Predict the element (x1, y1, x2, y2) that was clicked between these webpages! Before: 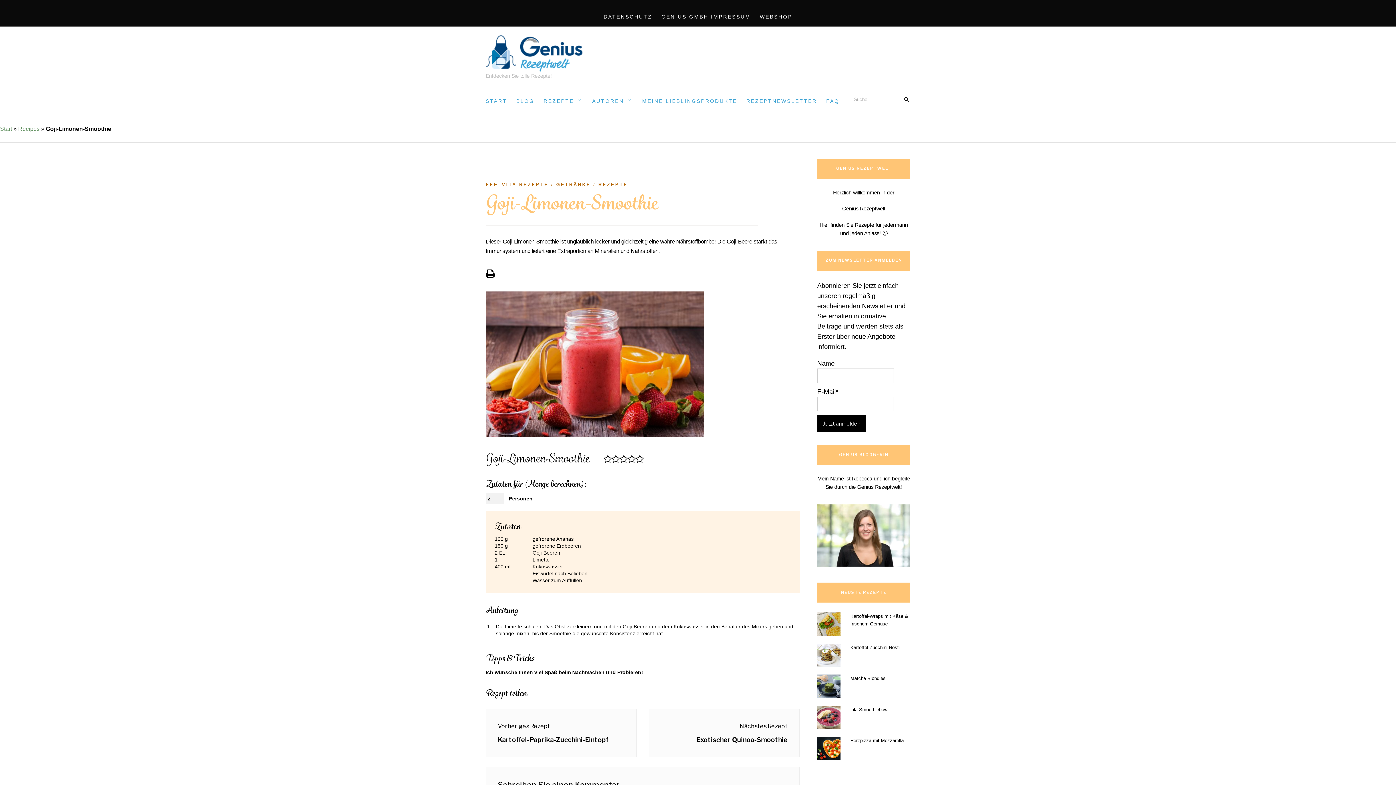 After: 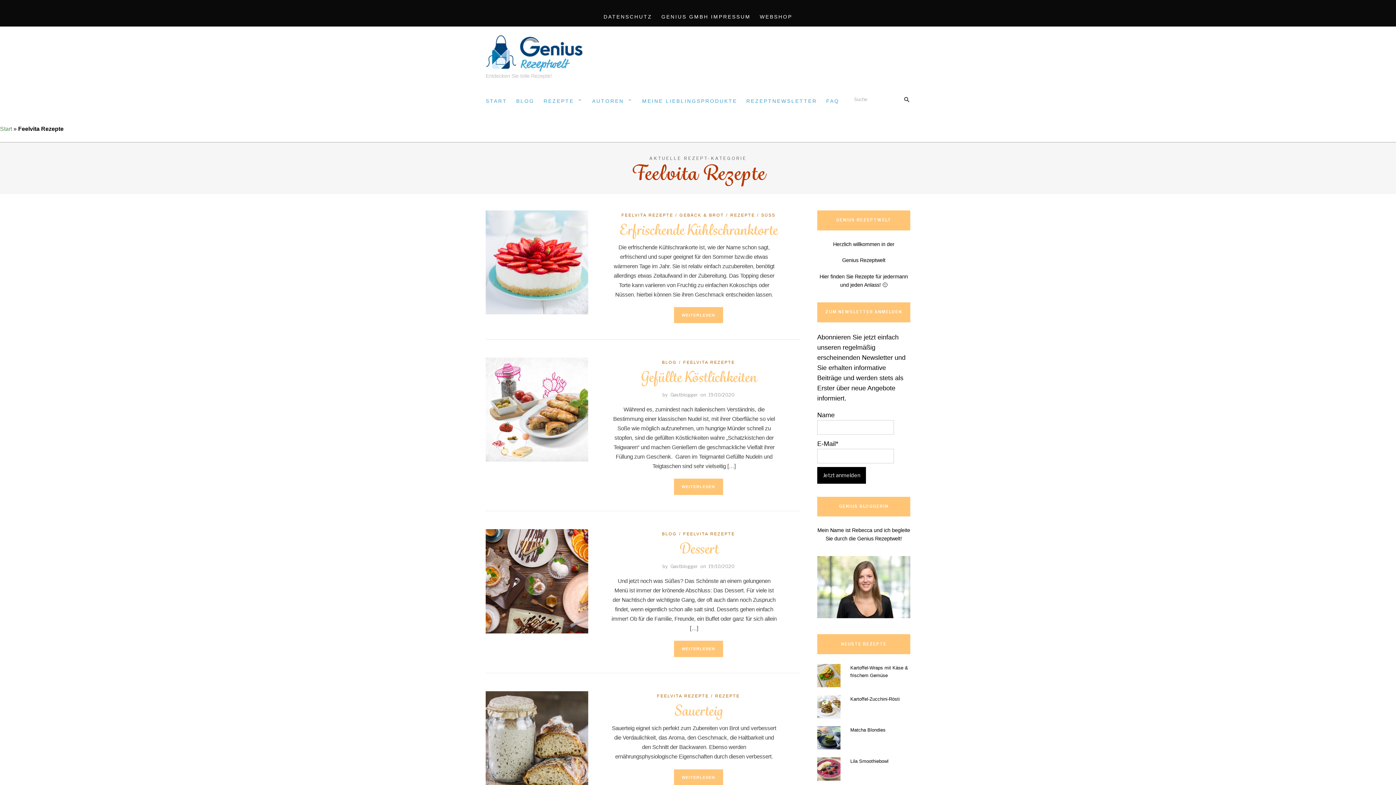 Action: label: FEELVITA REZEPTE bbox: (485, 182, 548, 187)